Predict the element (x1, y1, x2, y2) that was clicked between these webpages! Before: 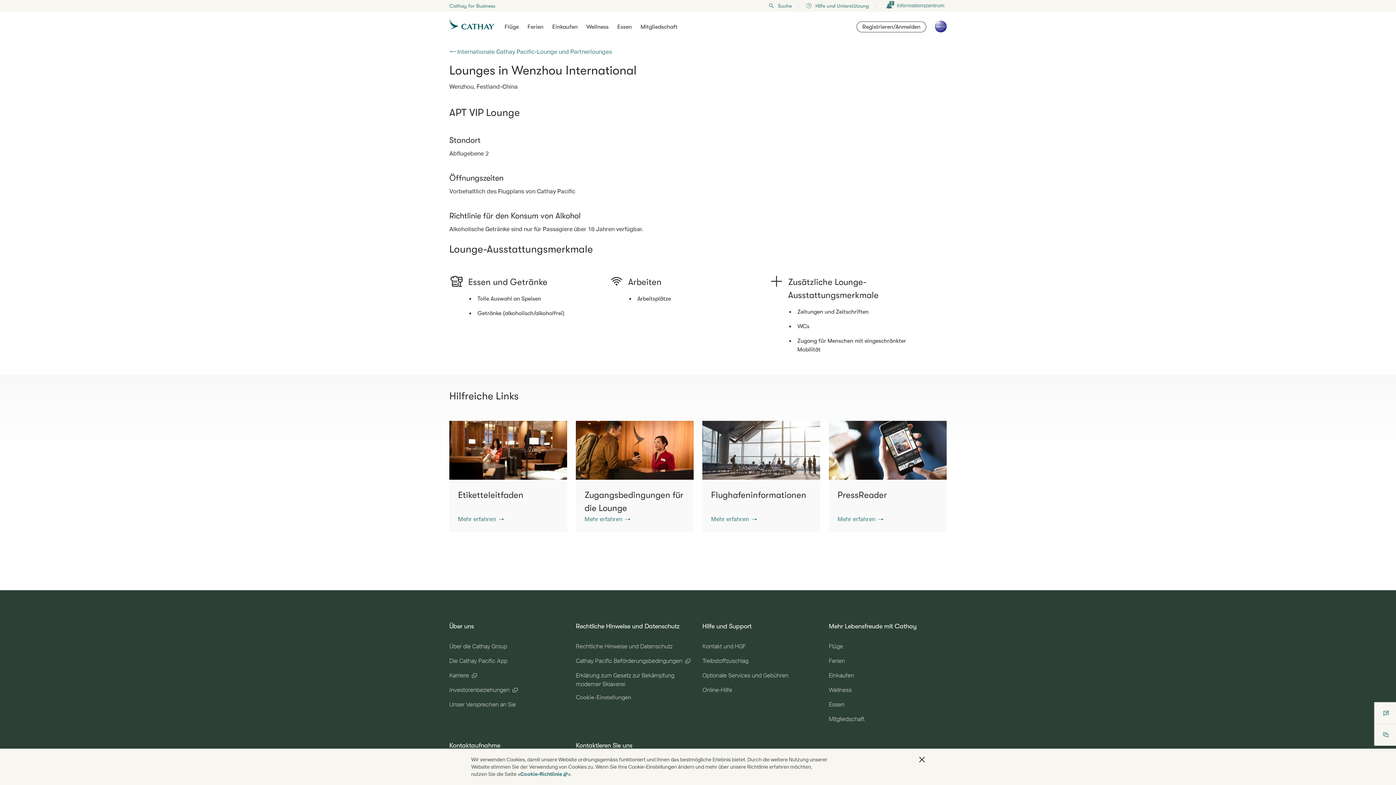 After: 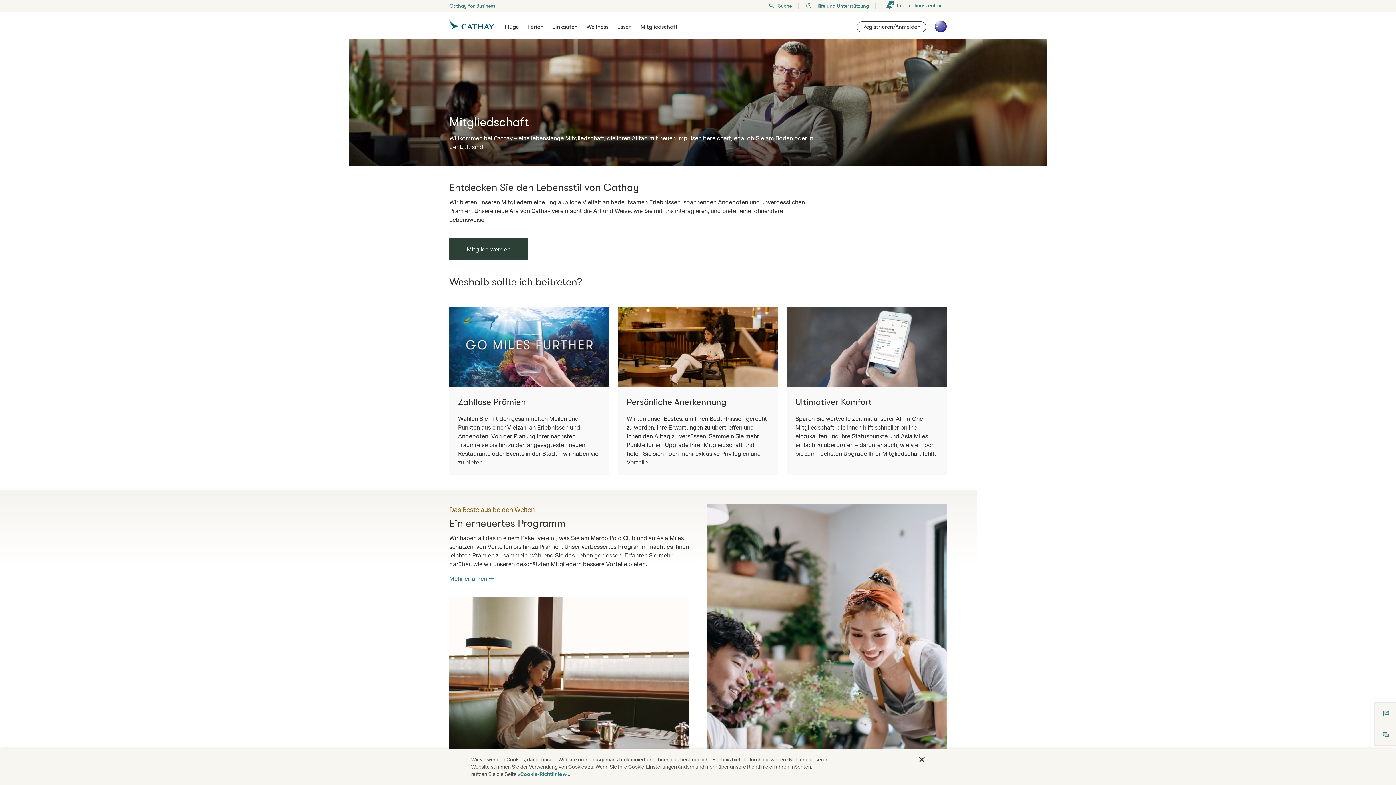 Action: label: Mitgliedschaft bbox: (829, 714, 946, 723)